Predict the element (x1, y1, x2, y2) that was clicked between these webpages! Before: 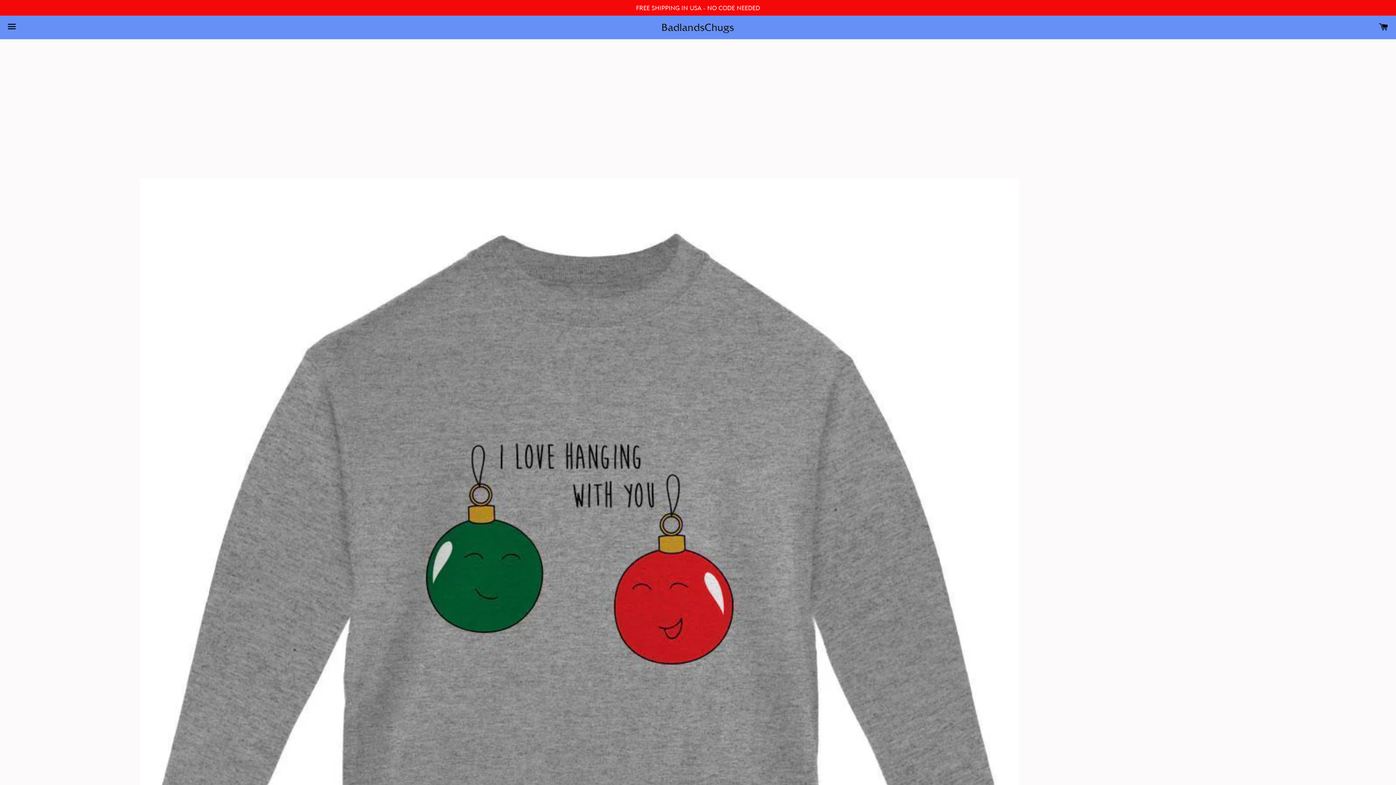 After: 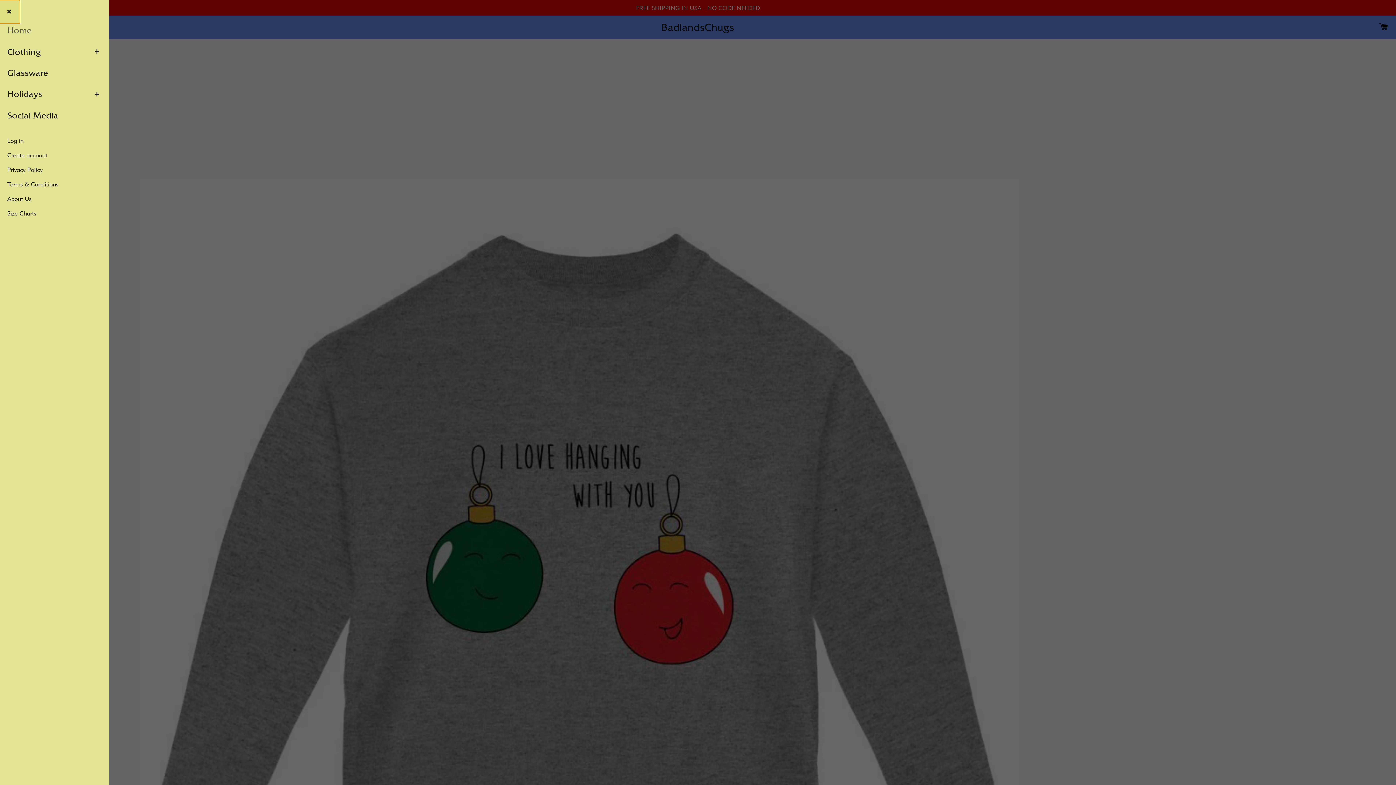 Action: bbox: (3, 16, 20, 38) label: Menu